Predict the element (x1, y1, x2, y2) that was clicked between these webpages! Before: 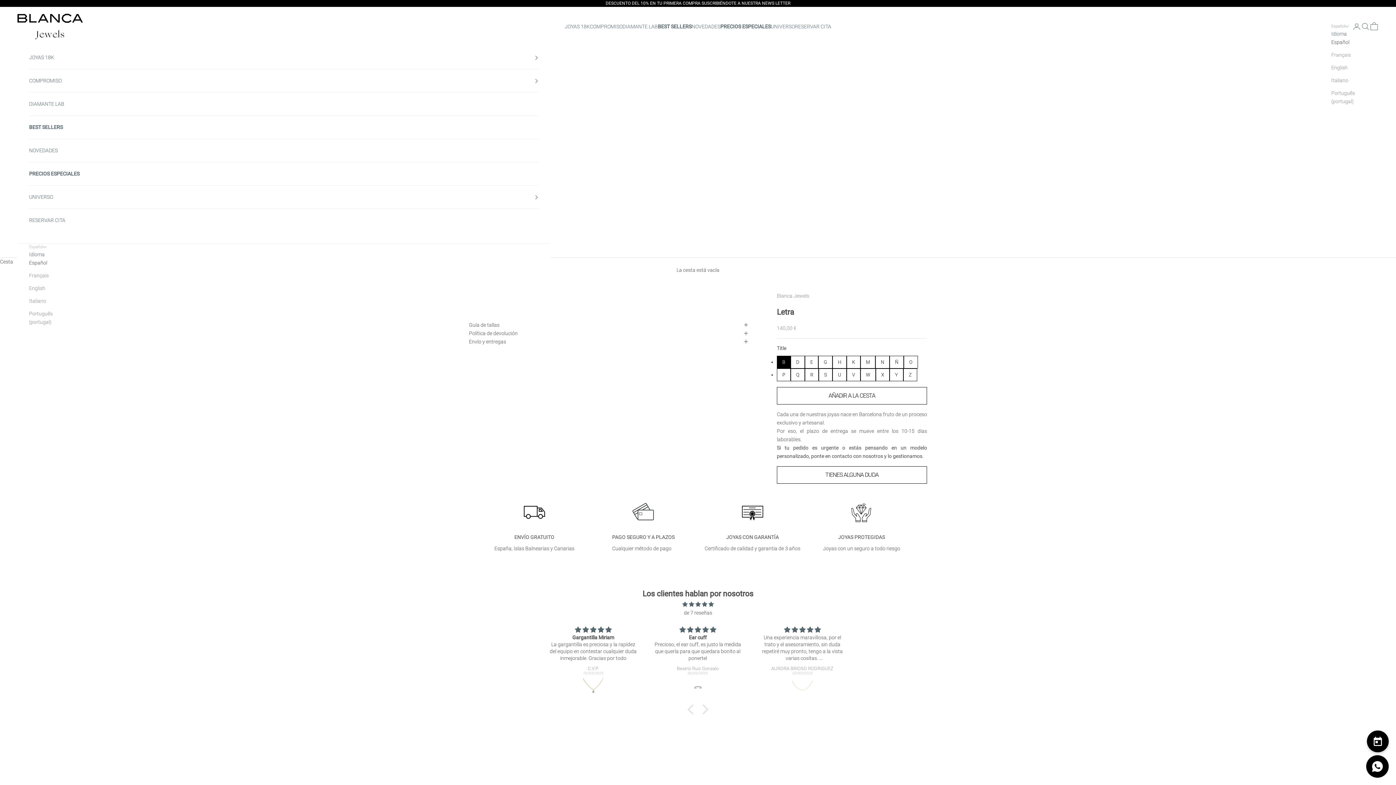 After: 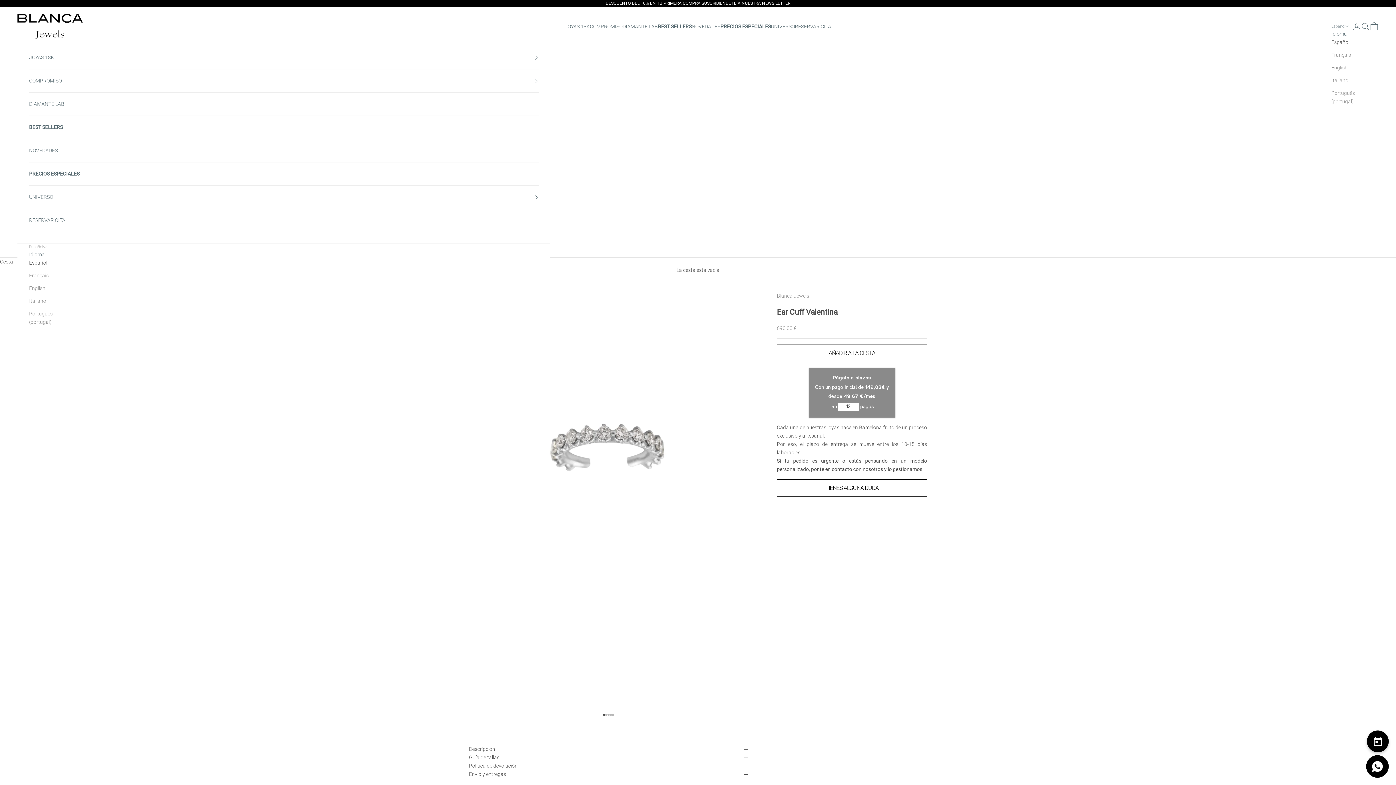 Action: bbox: (654, 677, 741, 698)